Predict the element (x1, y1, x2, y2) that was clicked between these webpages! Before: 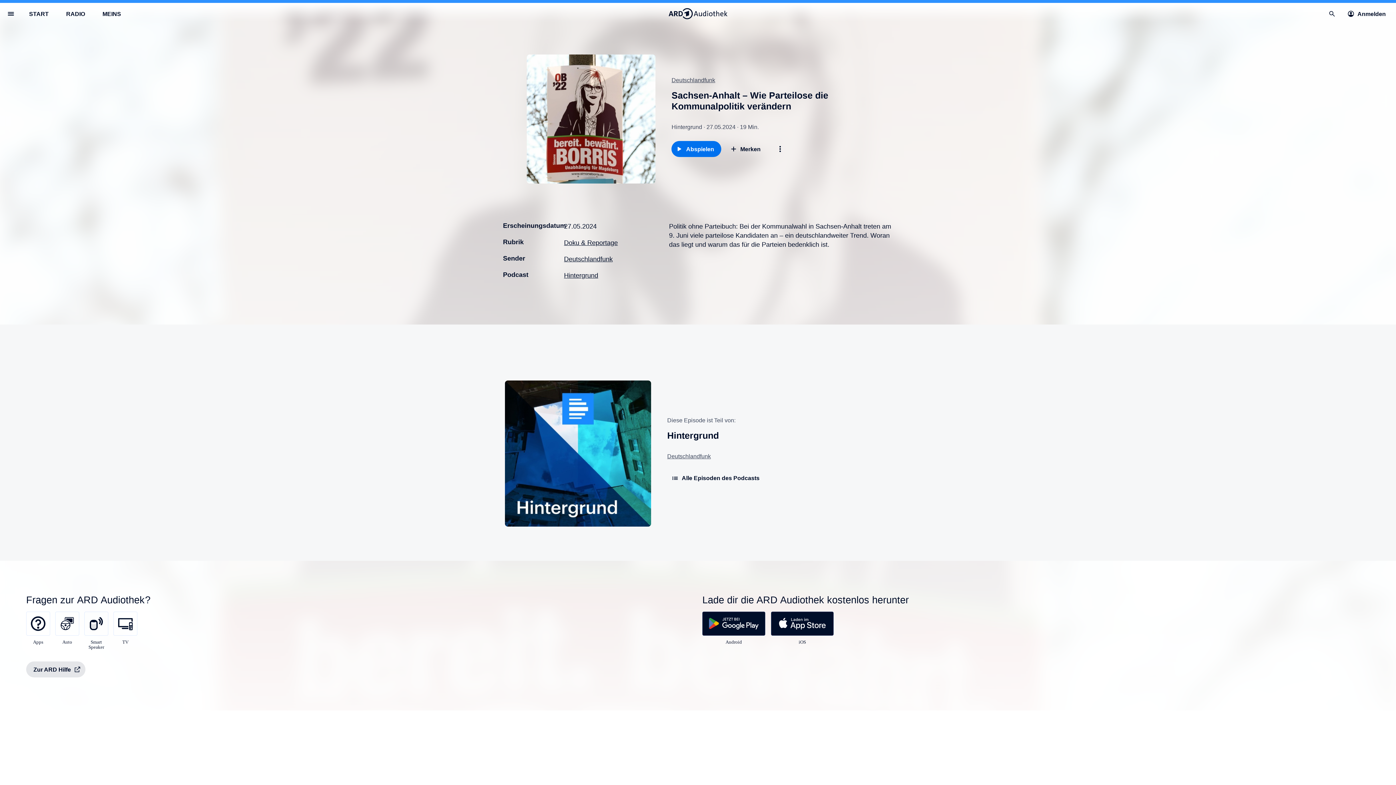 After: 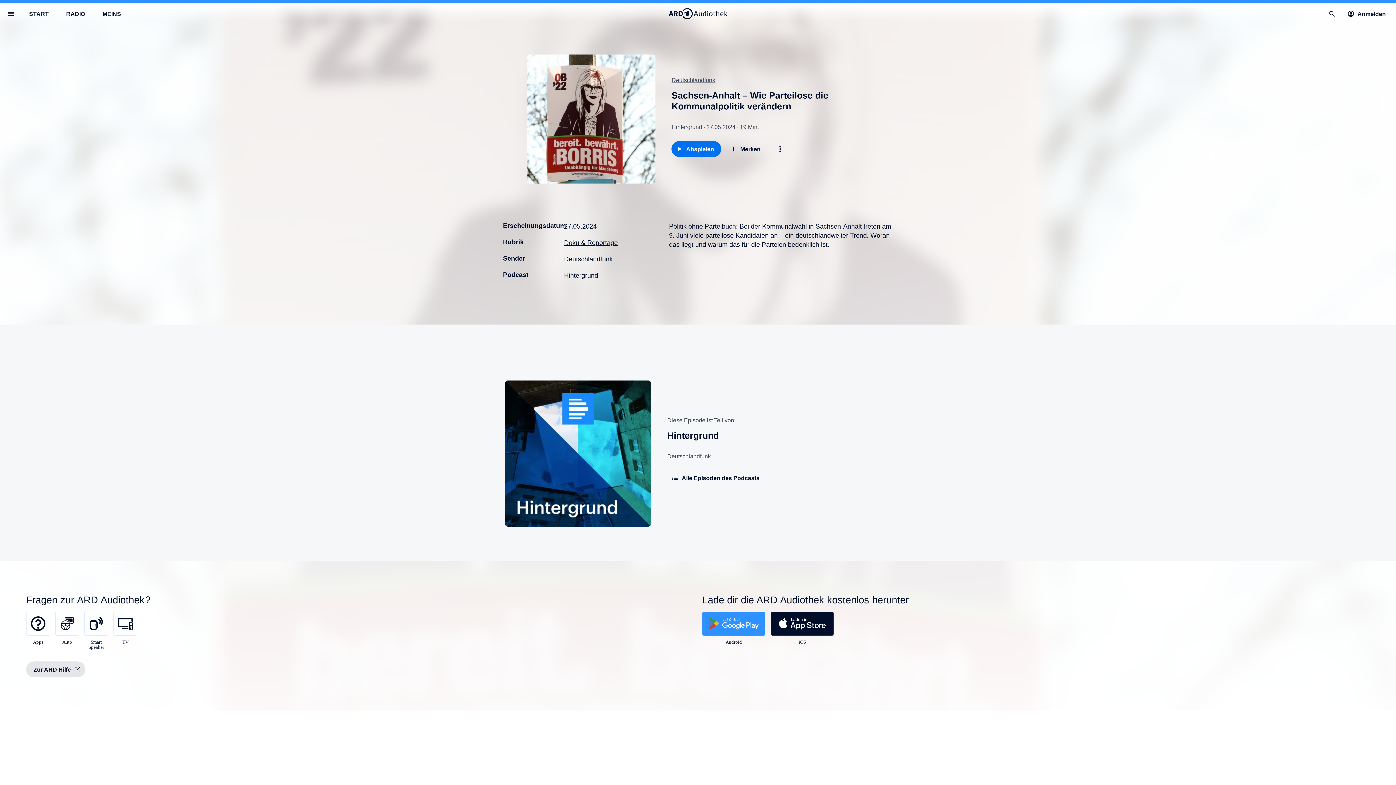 Action: label: 
Android bbox: (702, 612, 765, 645)